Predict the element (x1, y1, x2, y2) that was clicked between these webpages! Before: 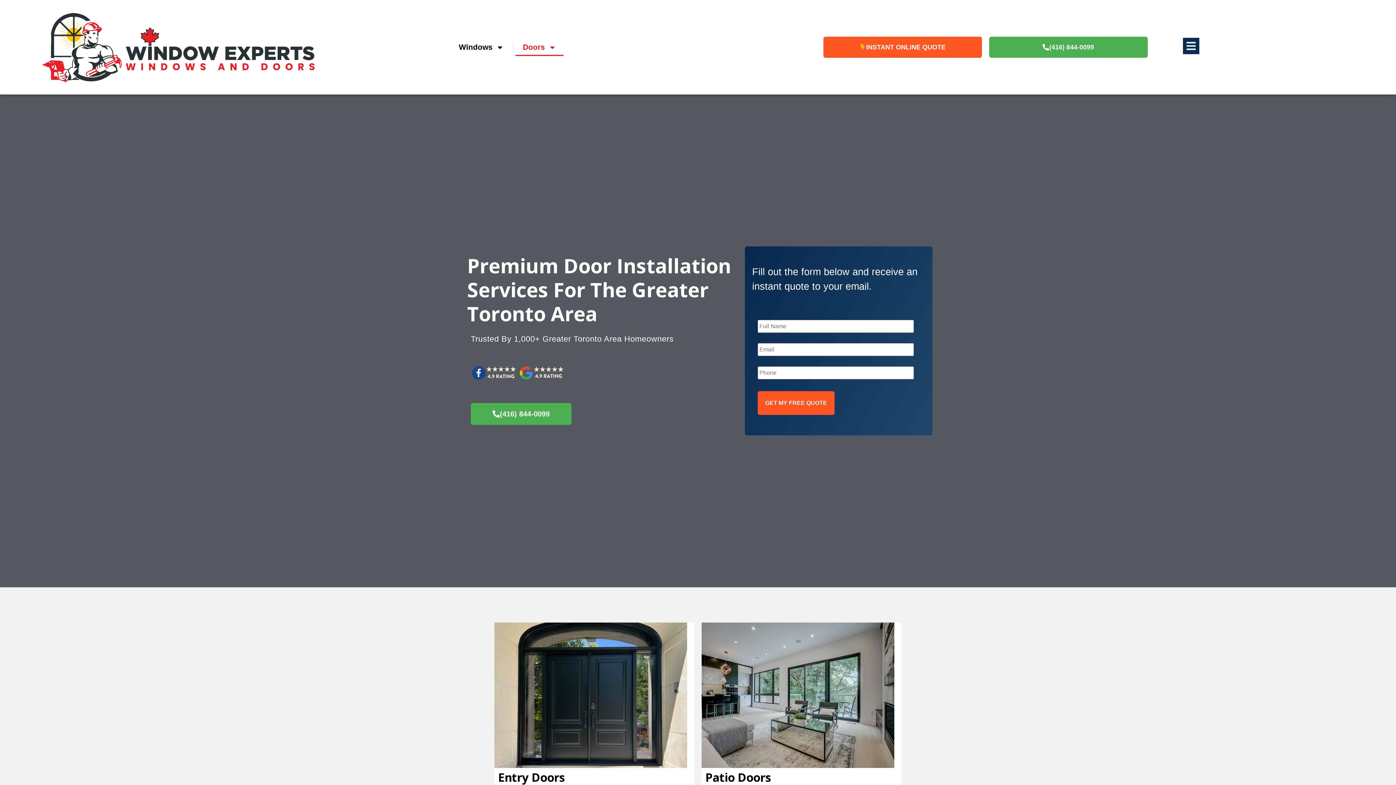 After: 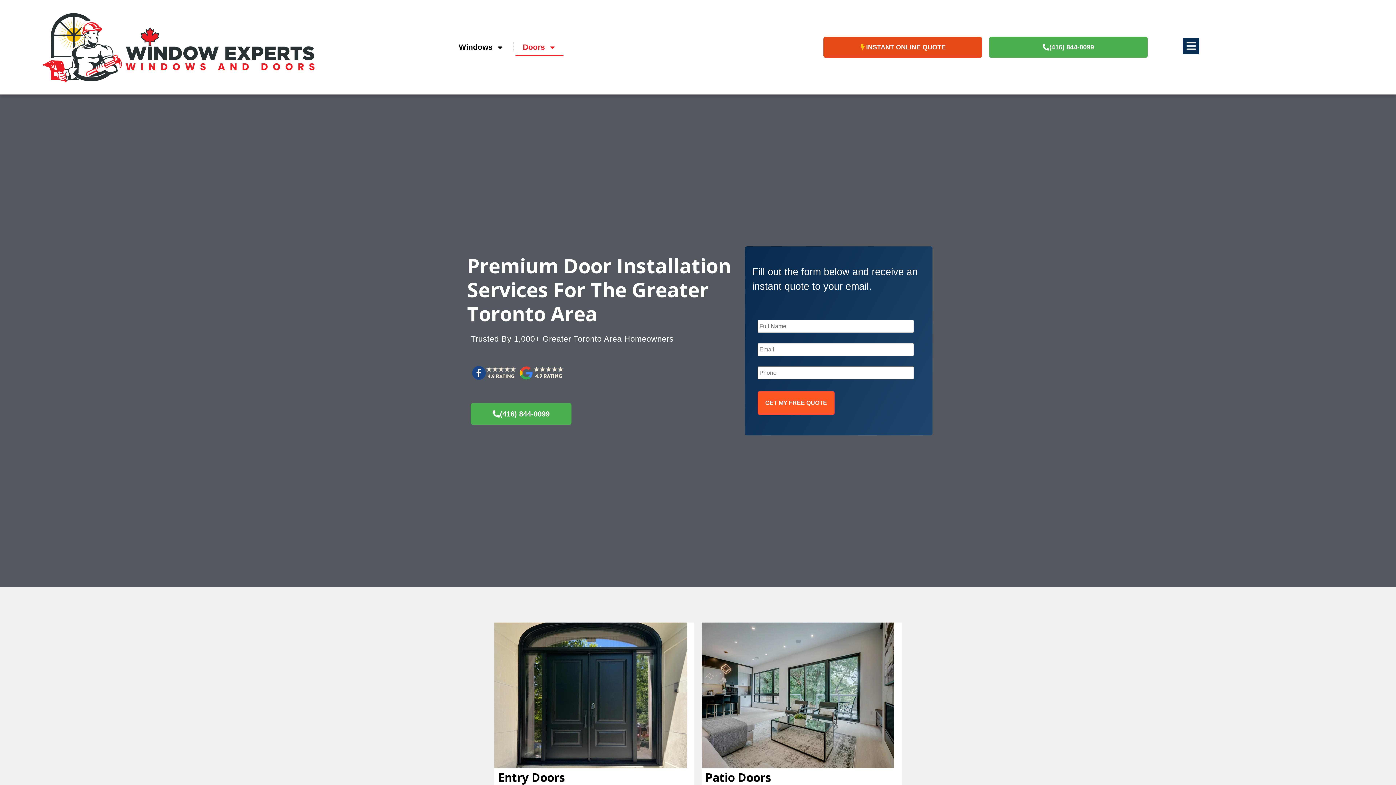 Action: label: INSTANT ONLINE QUOTE bbox: (823, 36, 982, 57)